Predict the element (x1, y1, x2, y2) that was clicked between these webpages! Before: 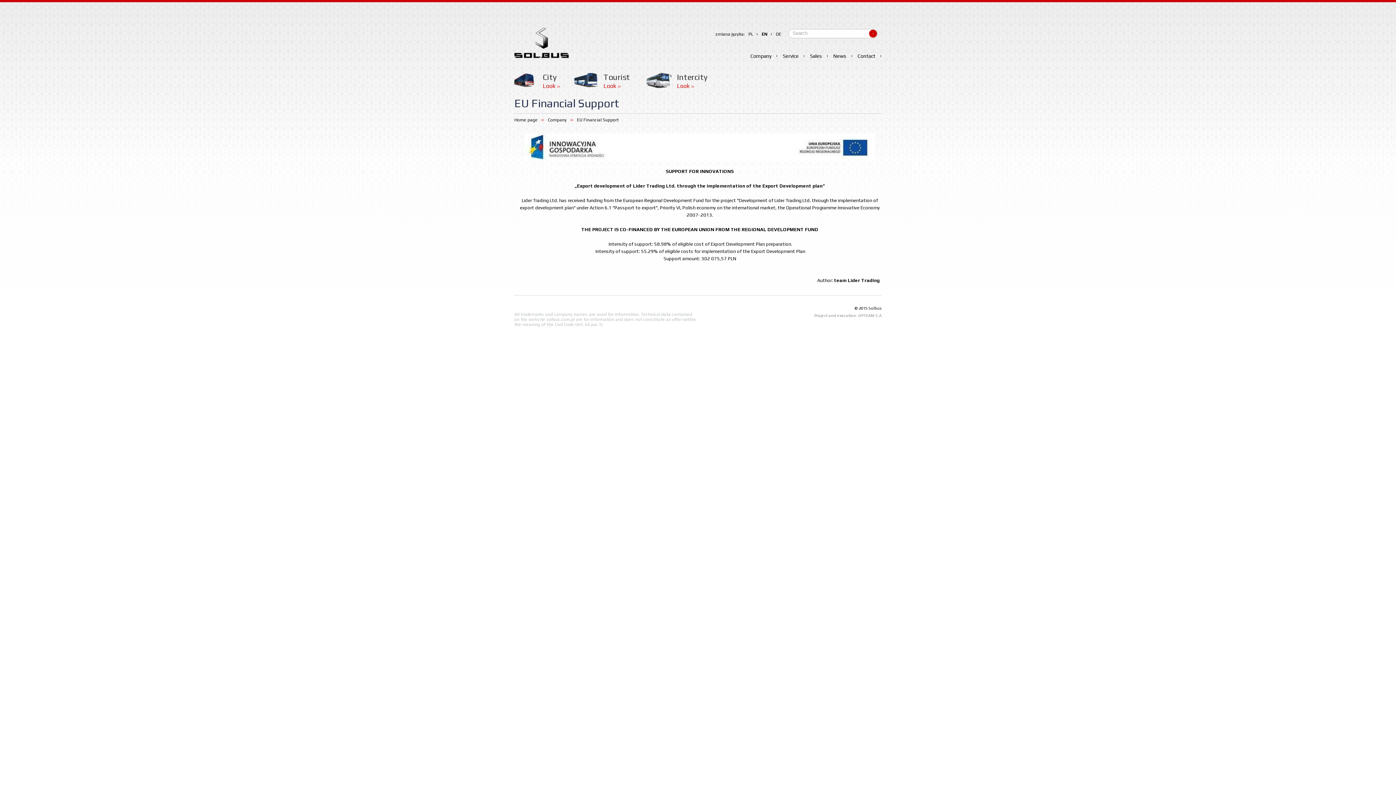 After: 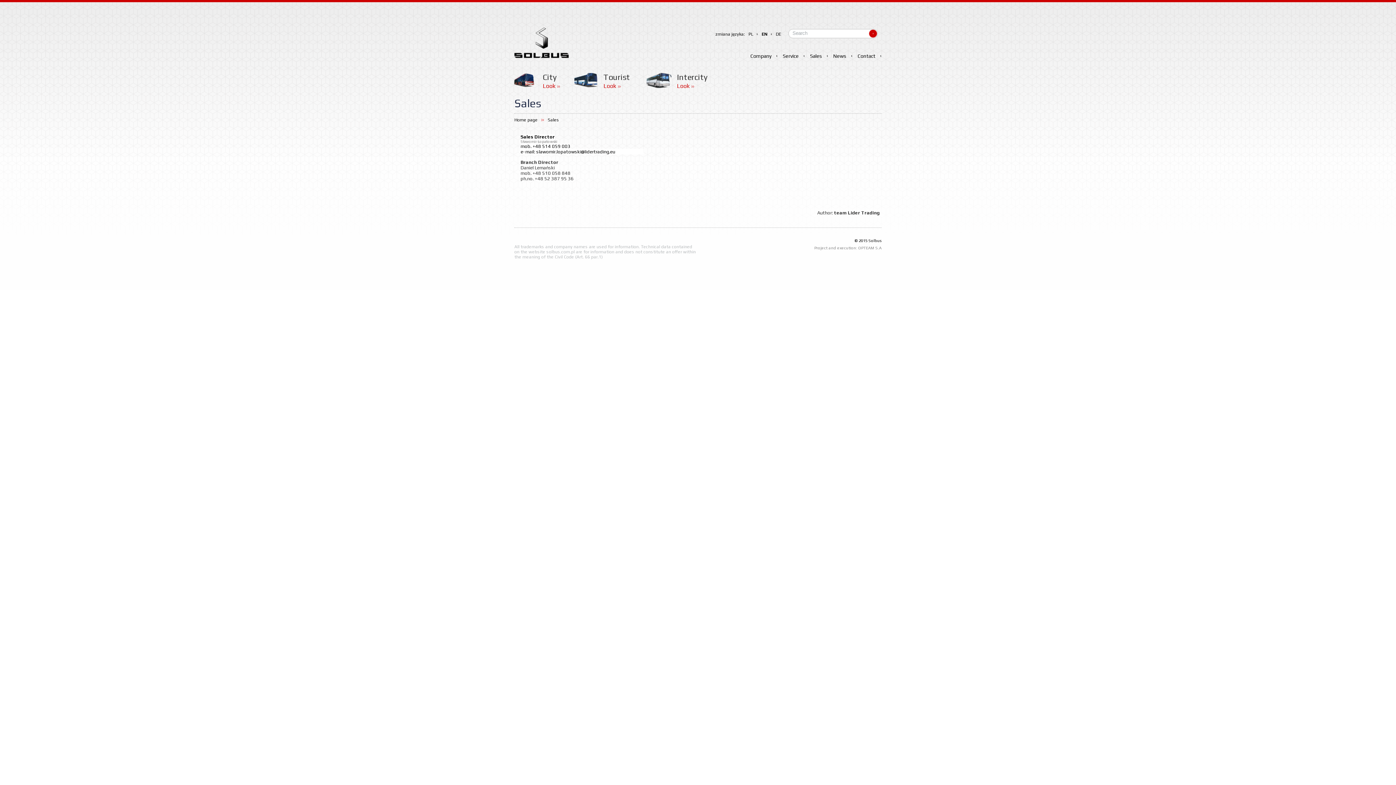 Action: bbox: (805, 50, 827, 61) label: Sales